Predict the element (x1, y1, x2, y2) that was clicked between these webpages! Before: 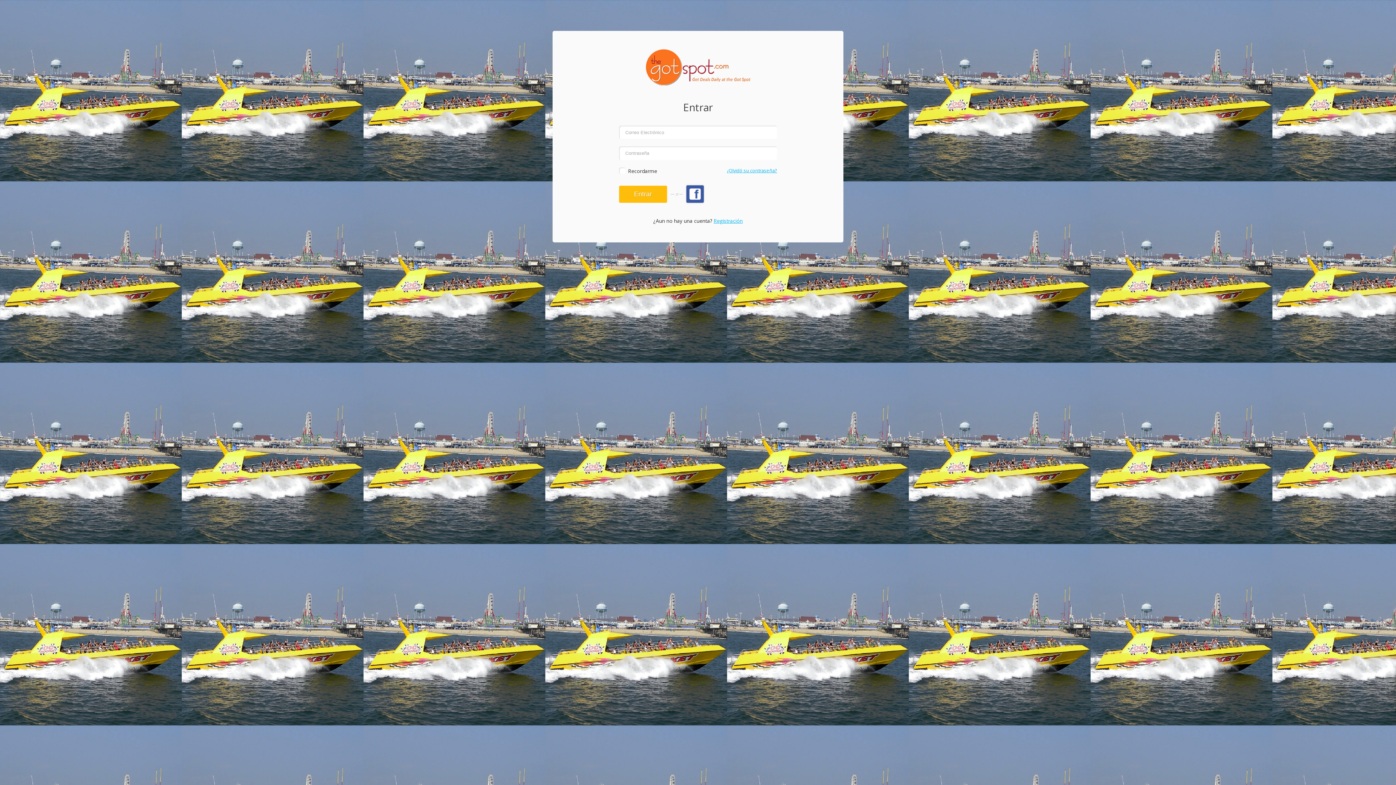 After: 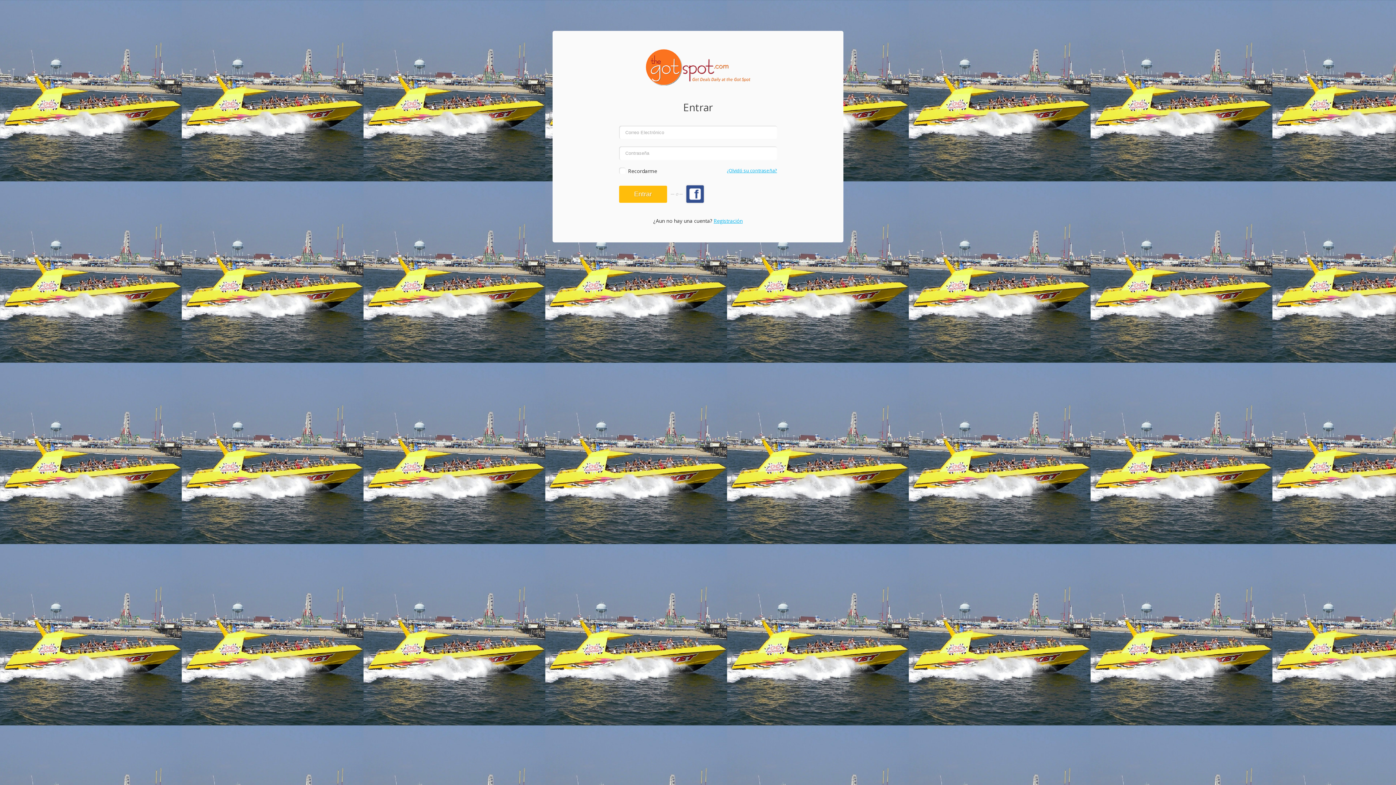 Action: bbox: (686, 185, 703, 202)